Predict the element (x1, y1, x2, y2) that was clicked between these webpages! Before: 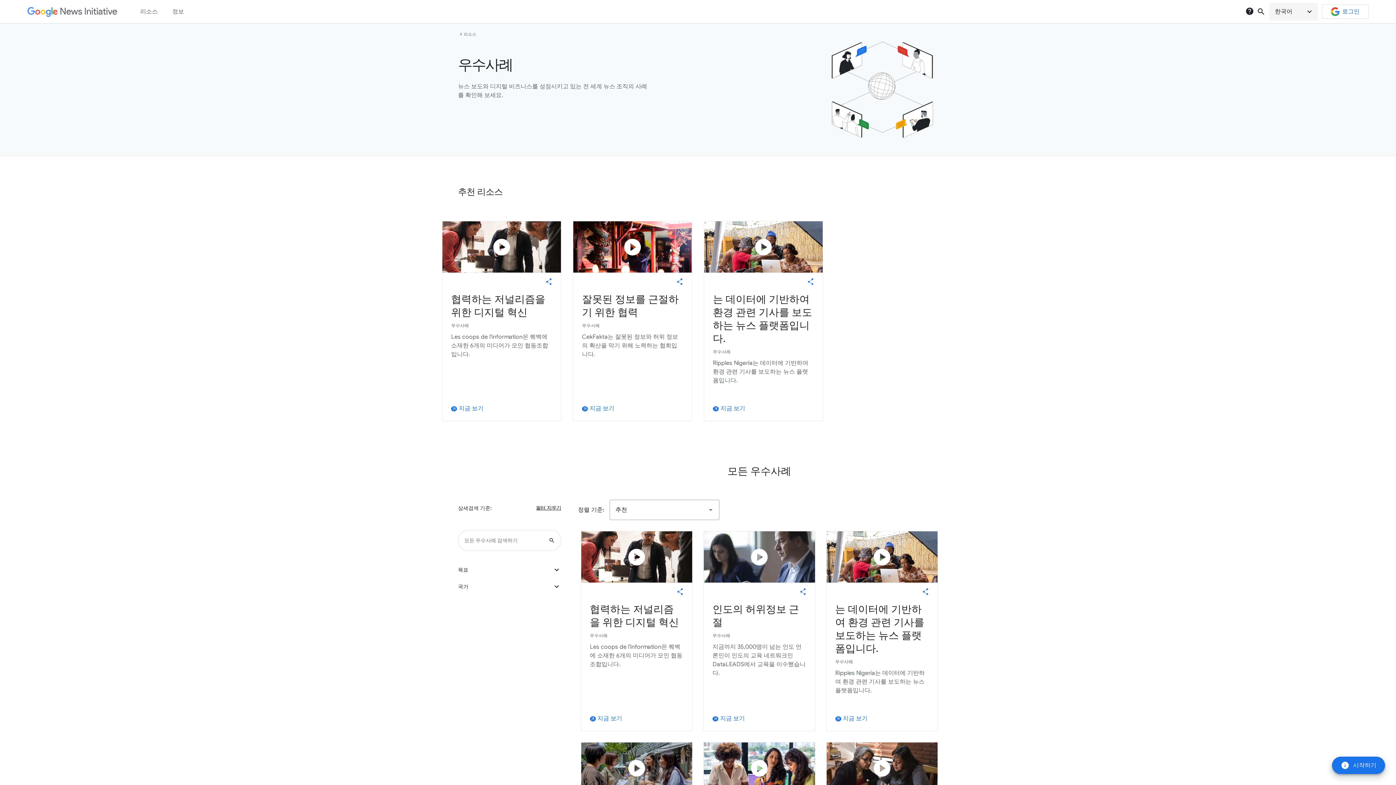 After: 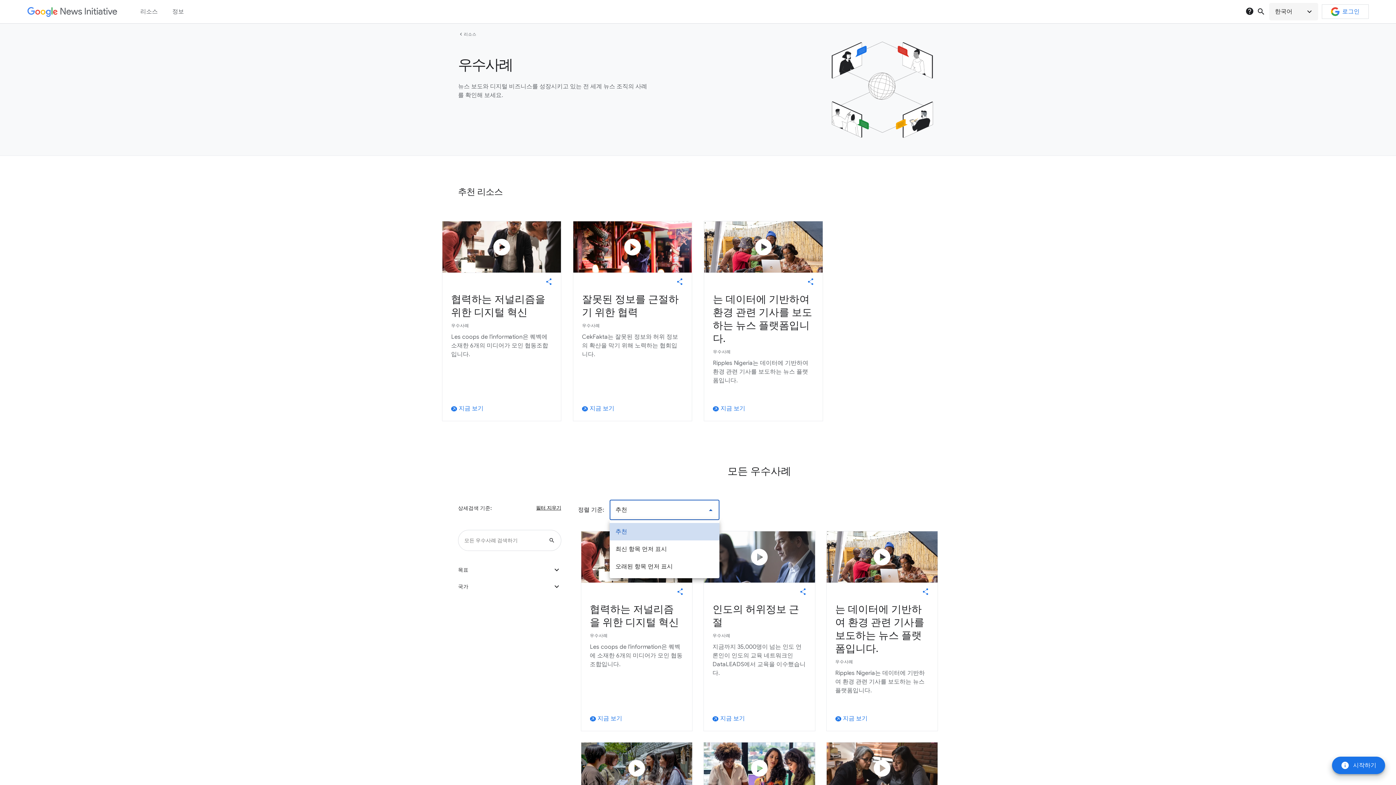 Action: bbox: (609, 500, 719, 520) label: 목록 상자별로 정렬